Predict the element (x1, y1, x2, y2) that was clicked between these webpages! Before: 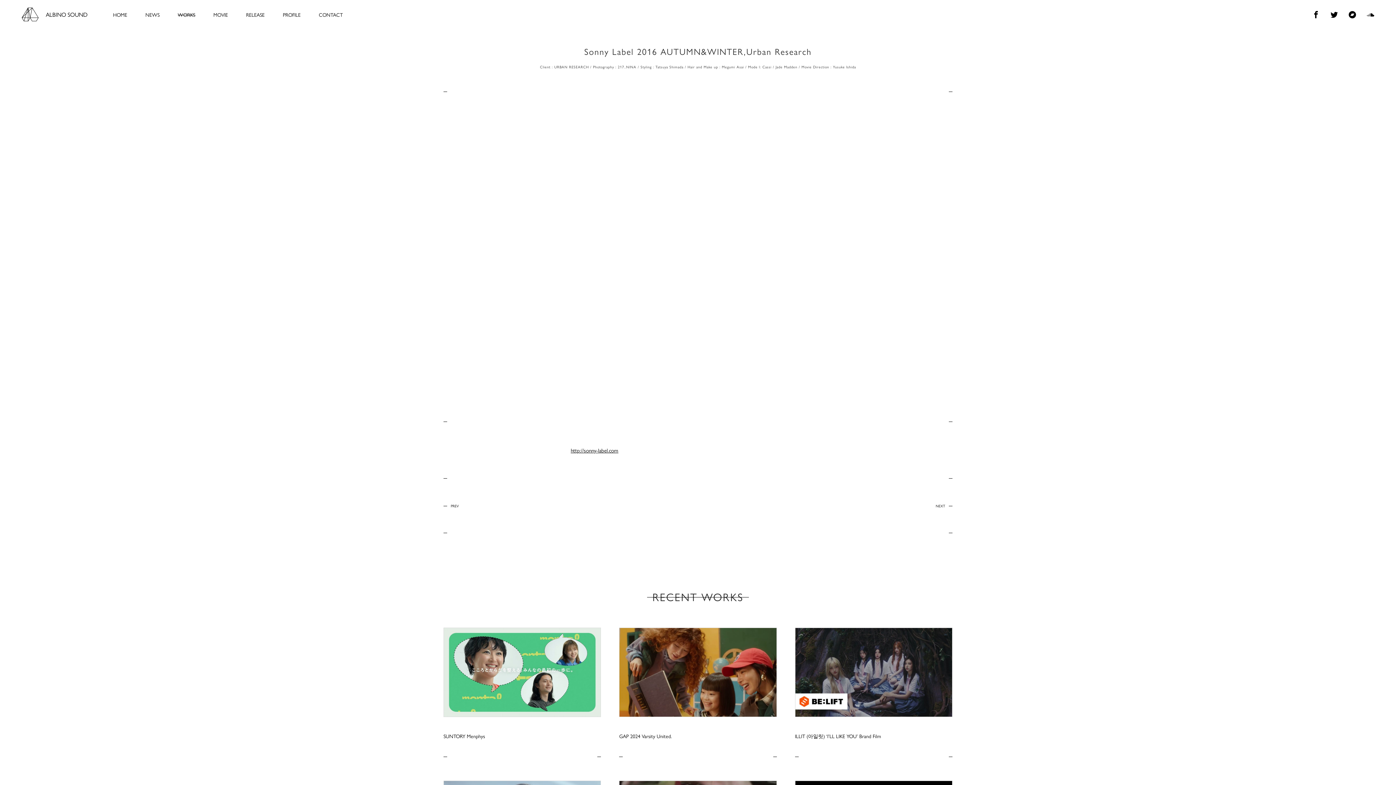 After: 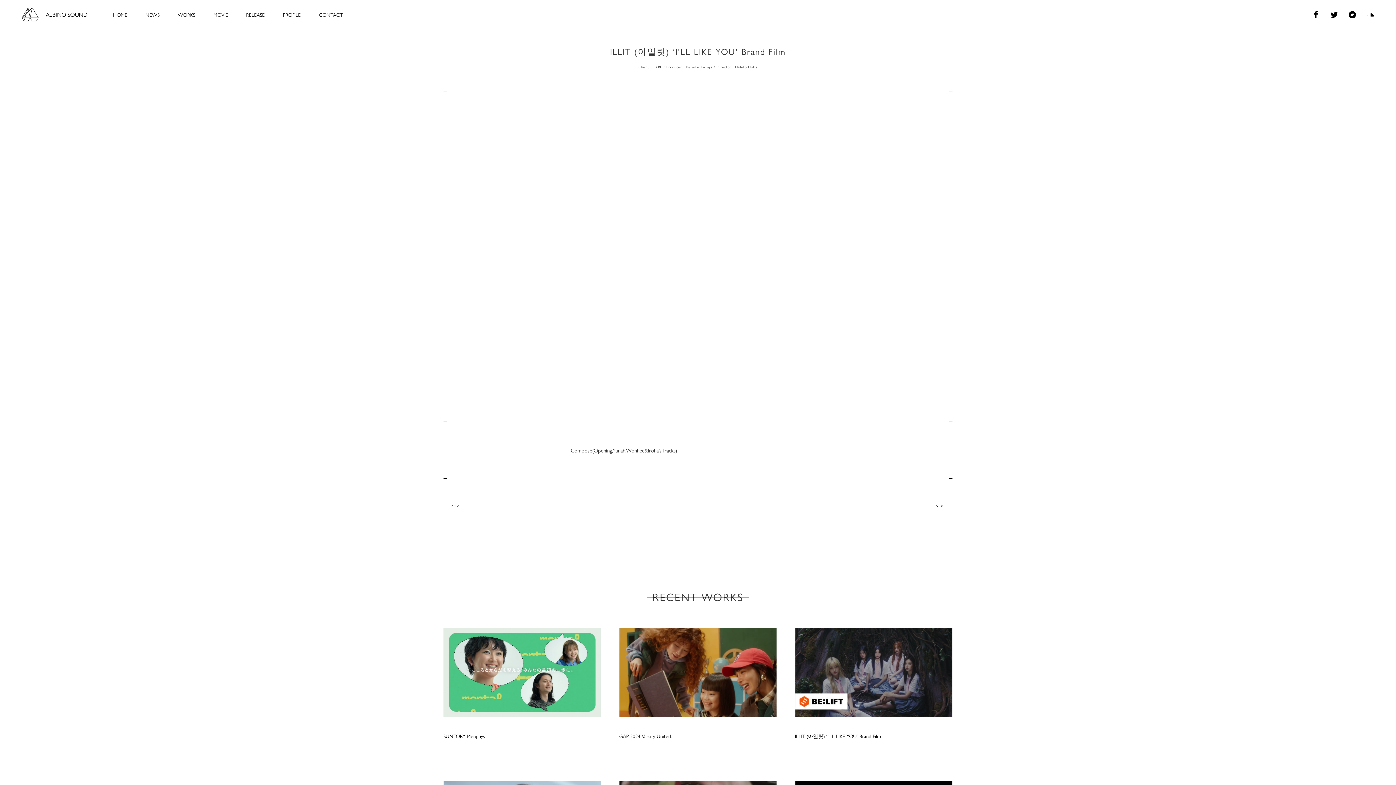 Action: label: ILLIT (아일릿) ‘I’LL LIKE YOU’ Brand Film bbox: (795, 627, 952, 740)